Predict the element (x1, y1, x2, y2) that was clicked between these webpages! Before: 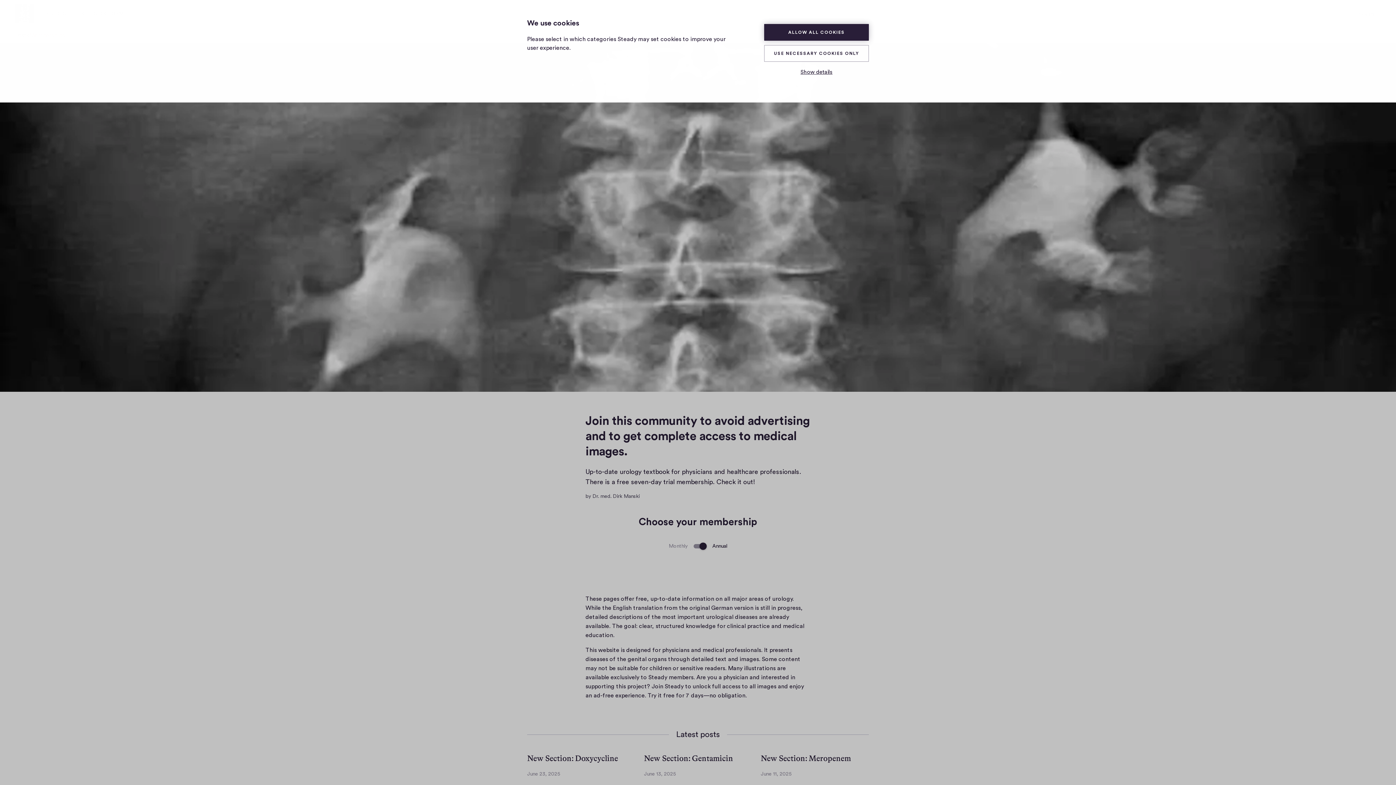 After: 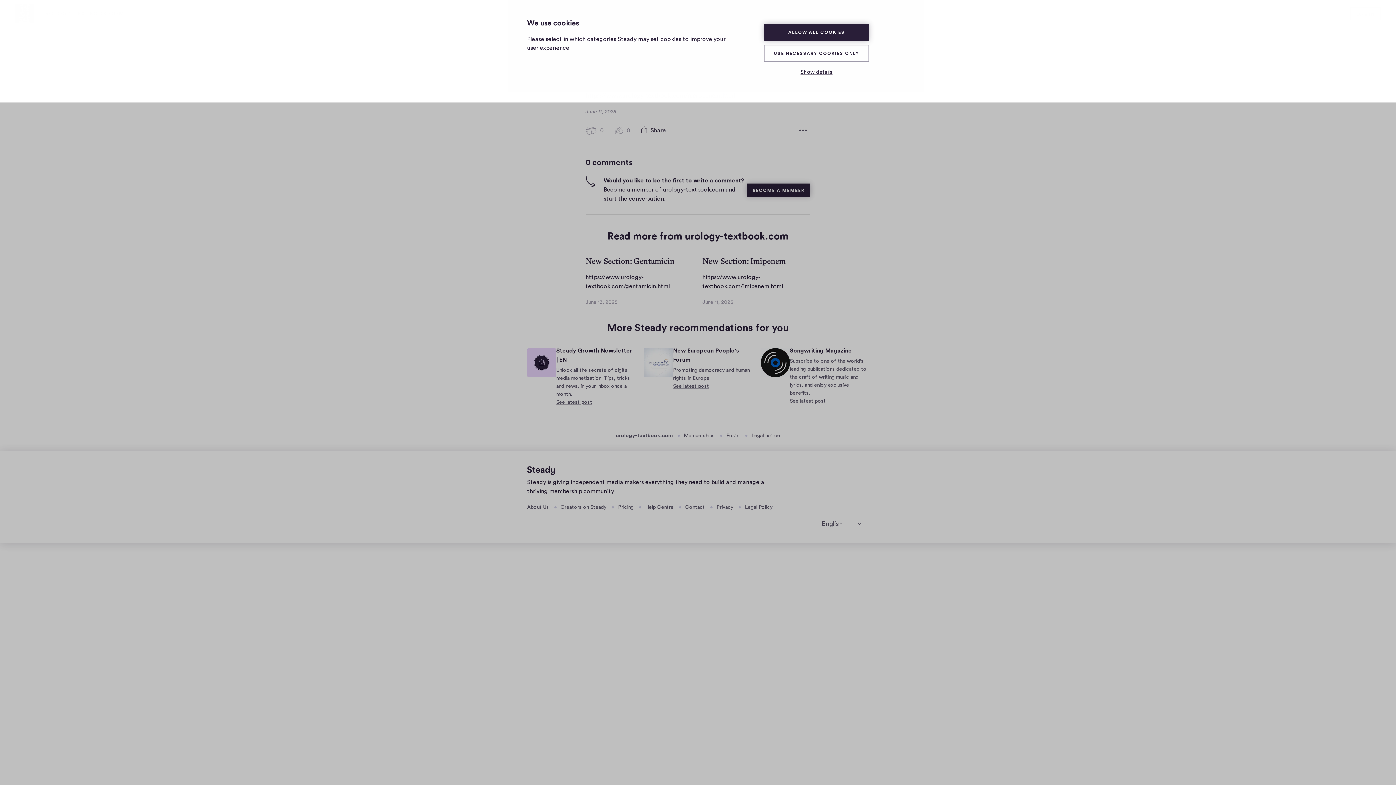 Action: label: June 11, 2025 bbox: (760, 770, 791, 778)